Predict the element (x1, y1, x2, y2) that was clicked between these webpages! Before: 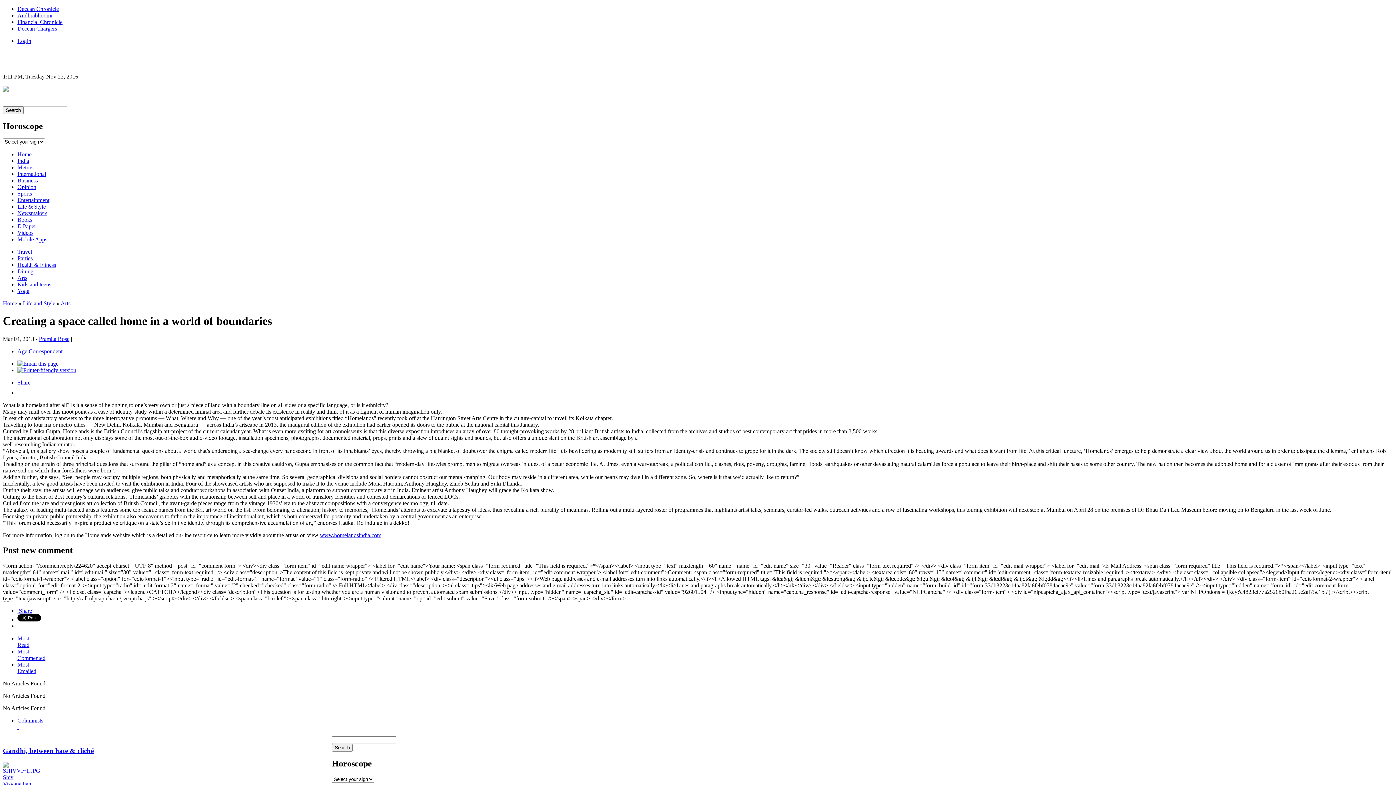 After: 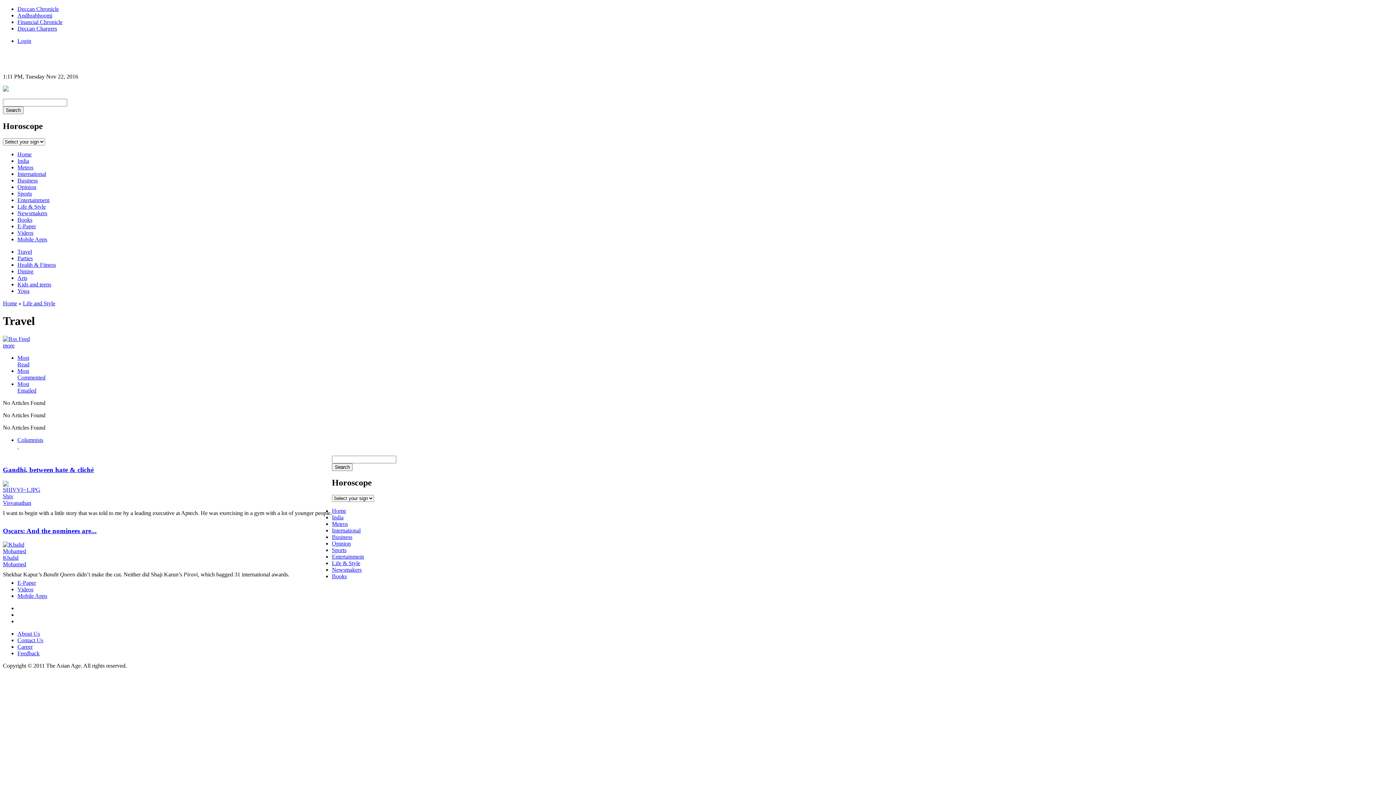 Action: label: Travel bbox: (17, 248, 32, 254)